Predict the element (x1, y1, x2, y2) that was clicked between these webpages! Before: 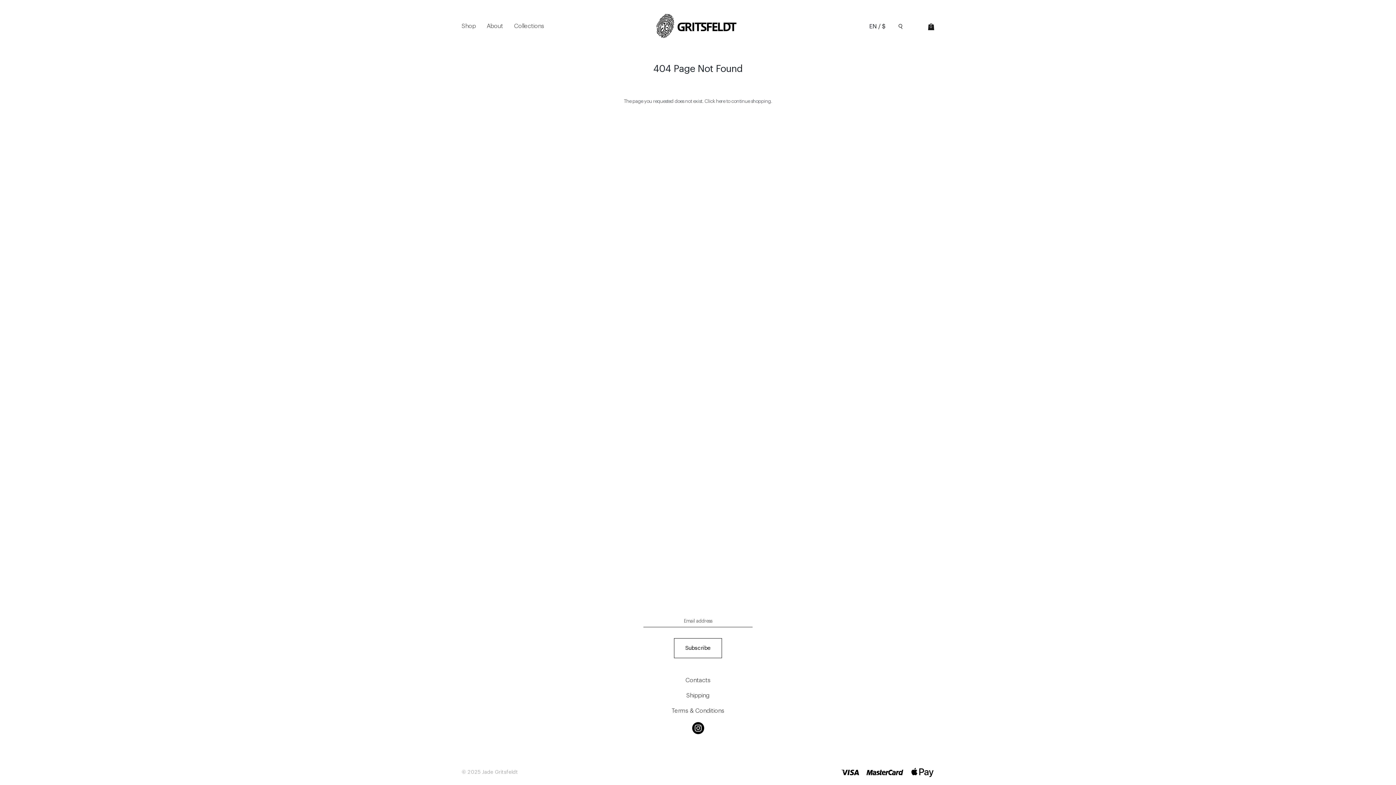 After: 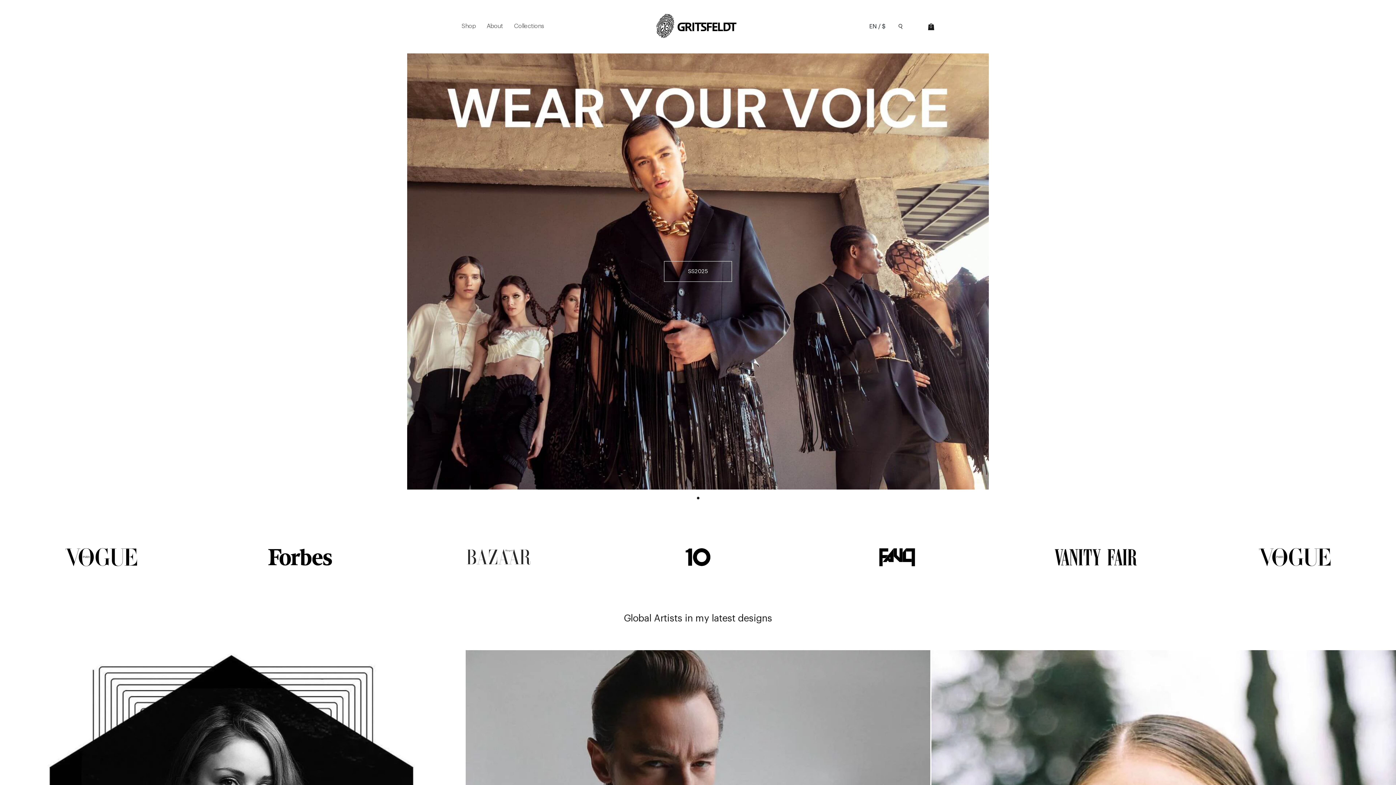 Action: bbox: (482, 770, 518, 775) label: Jade Gritsfeldt